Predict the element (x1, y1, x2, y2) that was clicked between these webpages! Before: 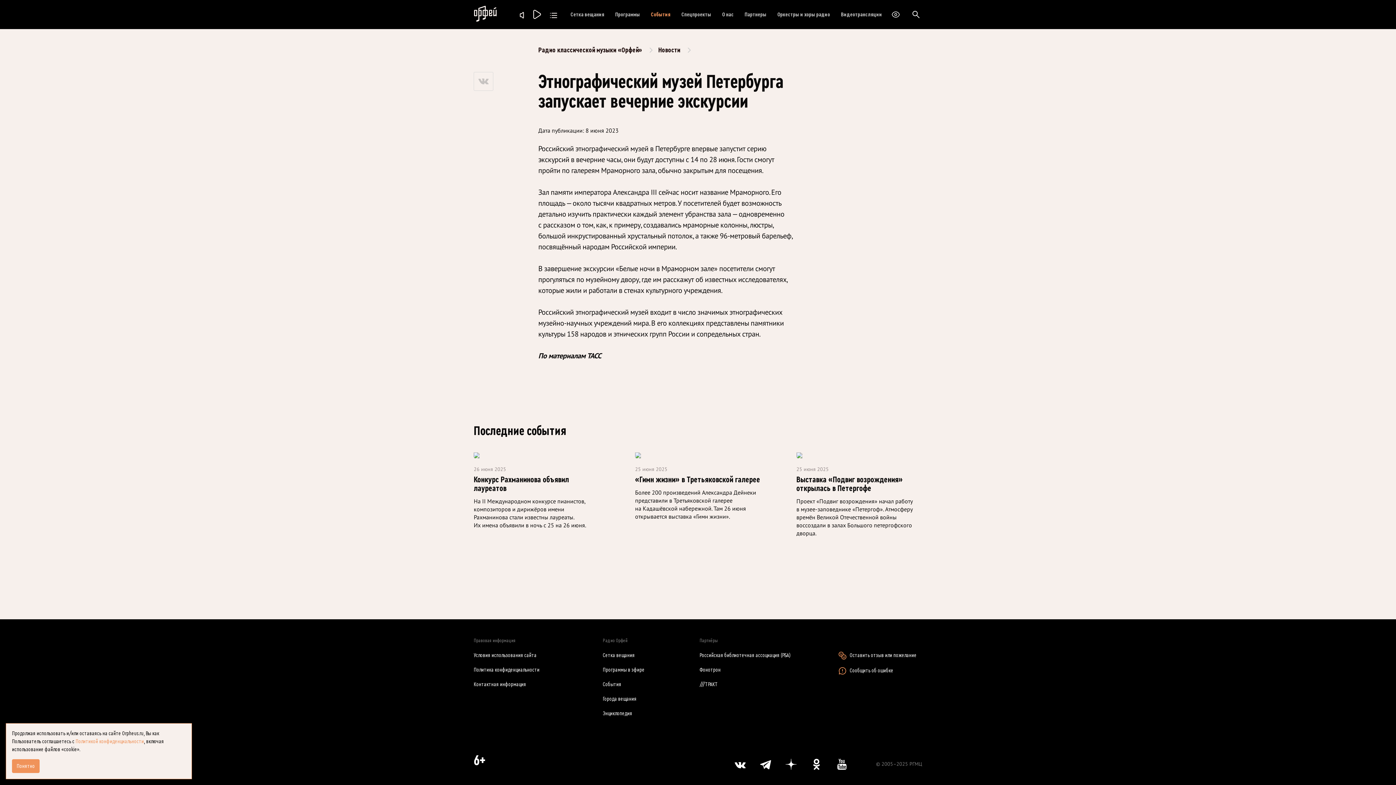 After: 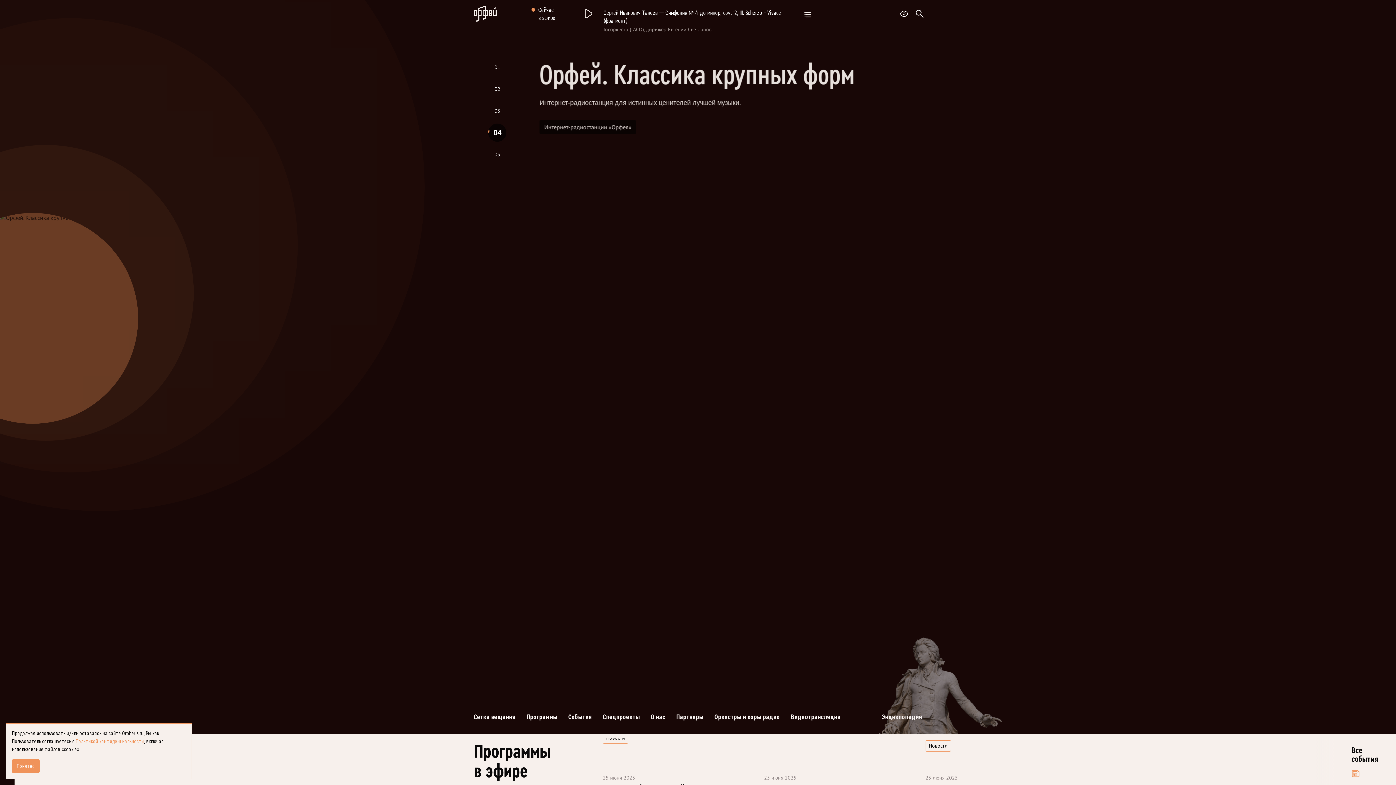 Action: bbox: (473, 6, 502, 22)